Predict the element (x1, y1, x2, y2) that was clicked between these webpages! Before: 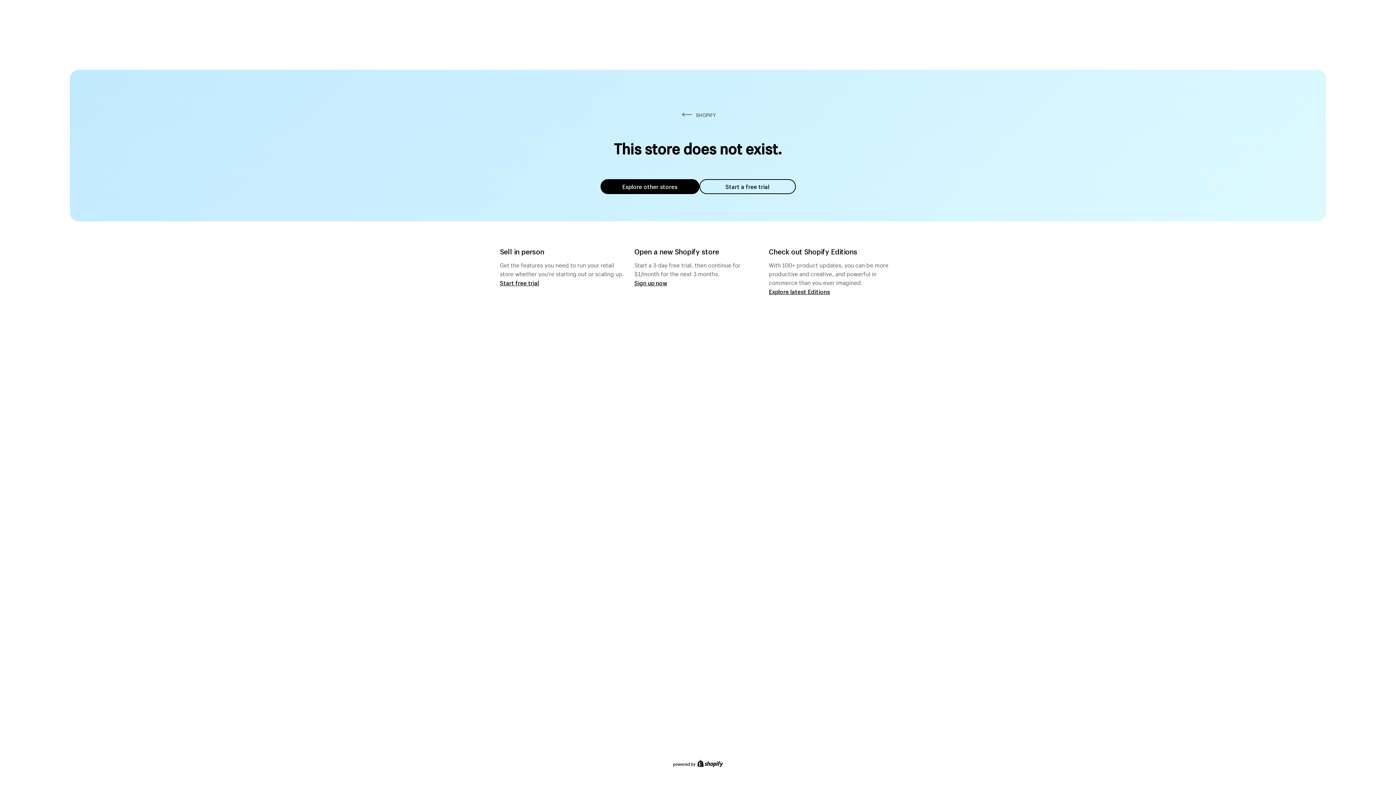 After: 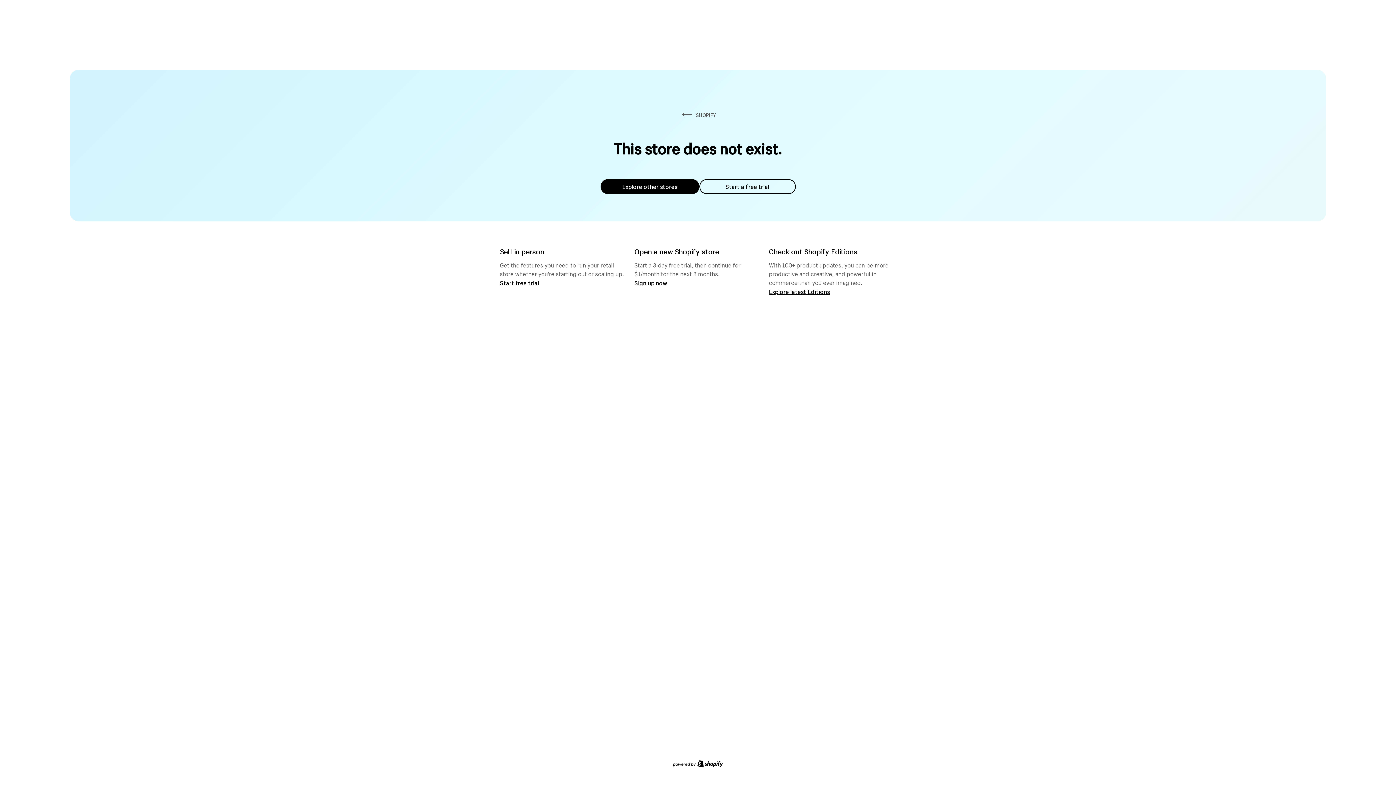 Action: bbox: (600, 179, 699, 194) label: Explore other stores